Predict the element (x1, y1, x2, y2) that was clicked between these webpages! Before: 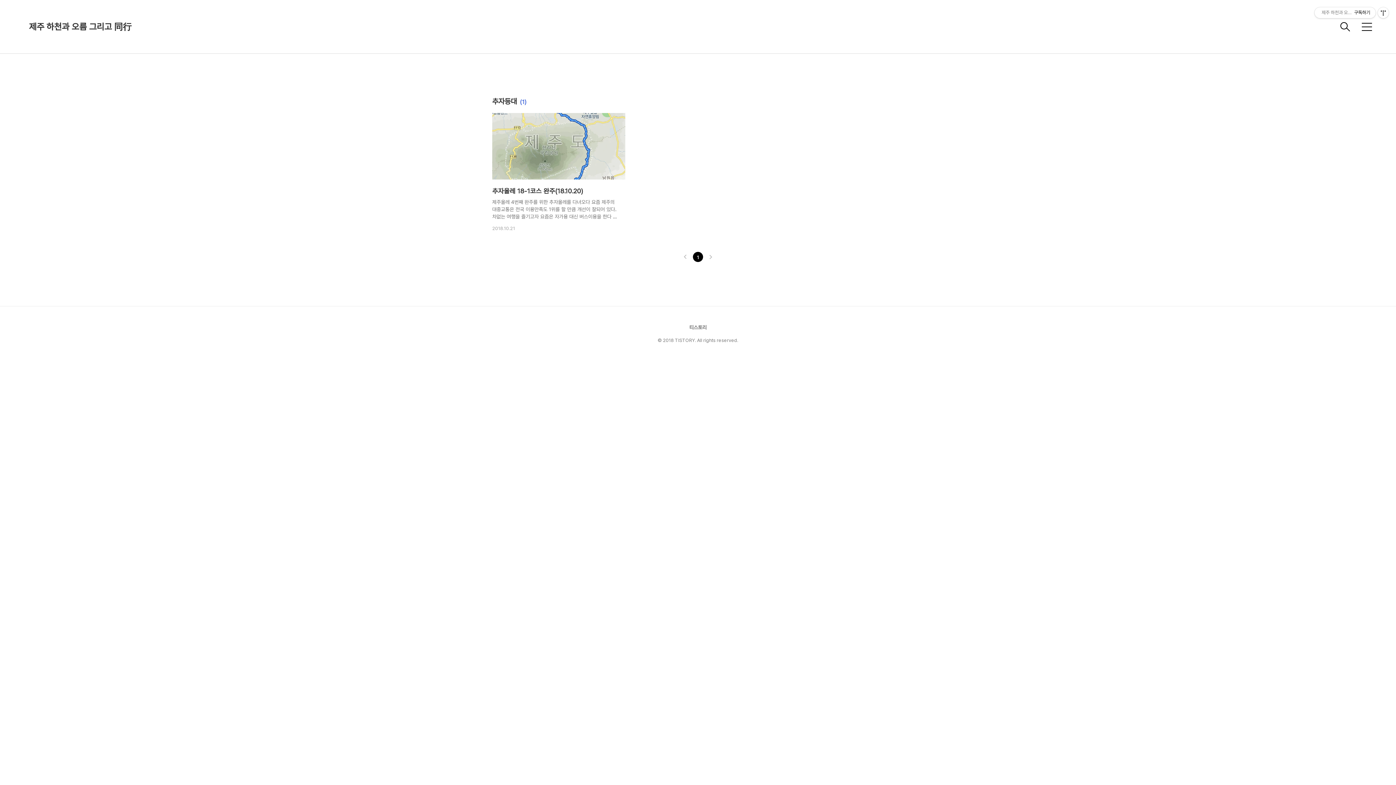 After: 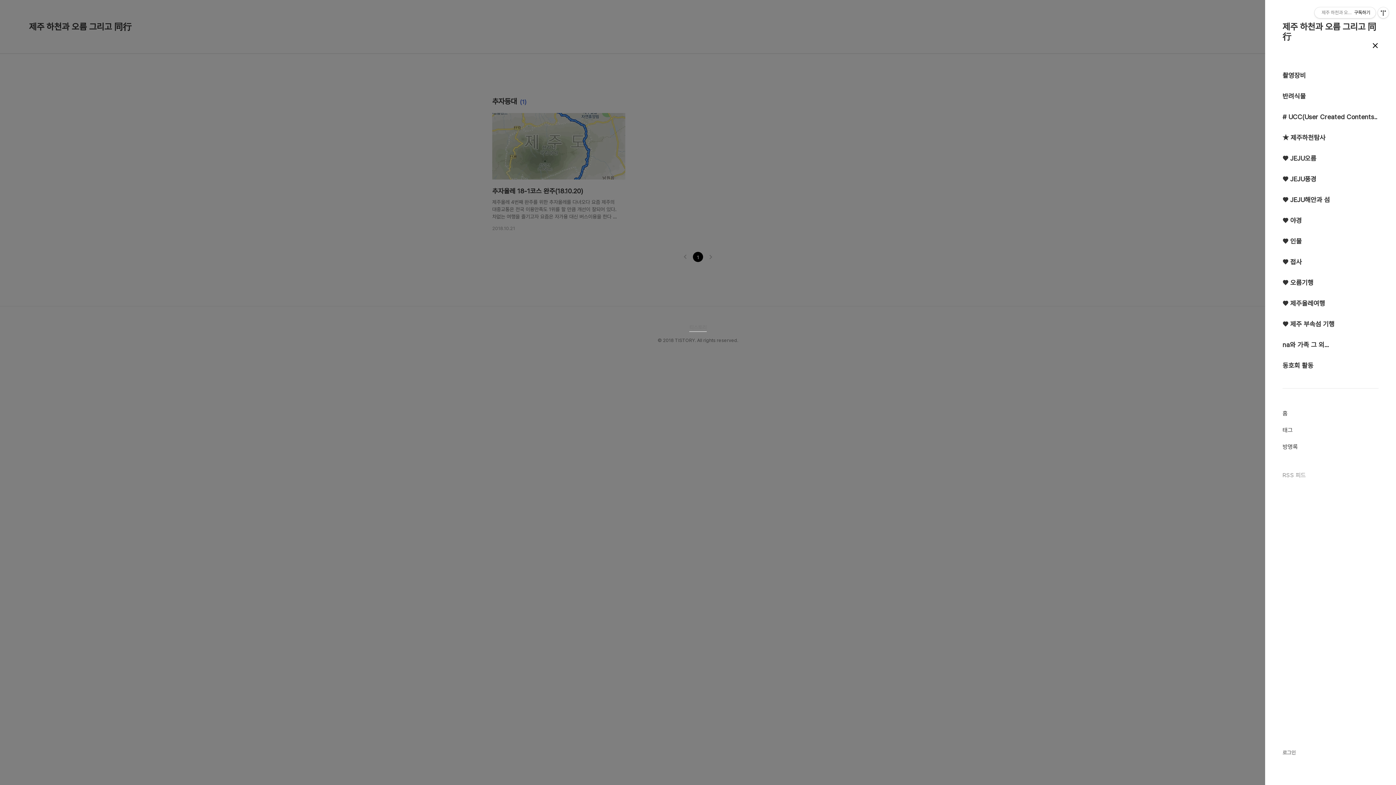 Action: label: 메뉴 bbox: (1358, 18, 1376, 35)